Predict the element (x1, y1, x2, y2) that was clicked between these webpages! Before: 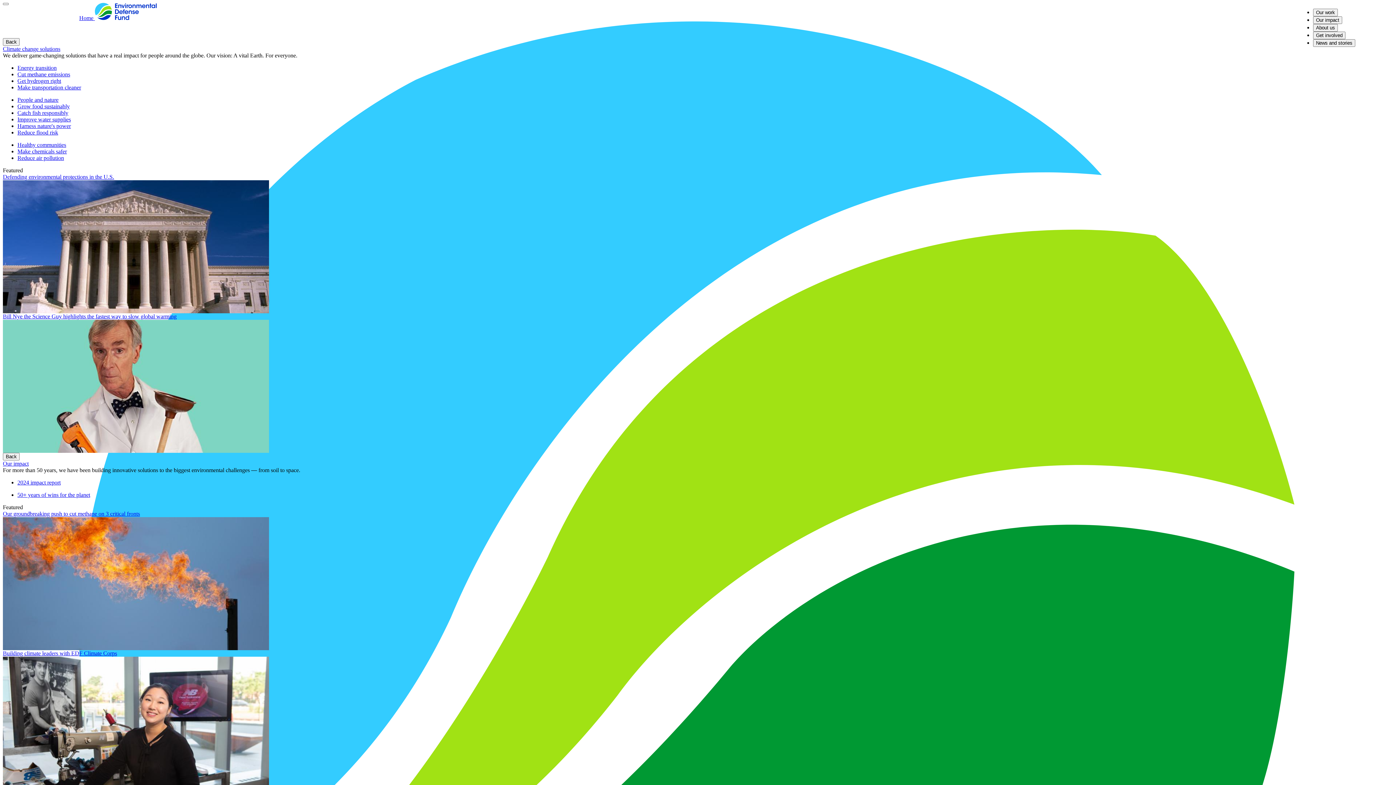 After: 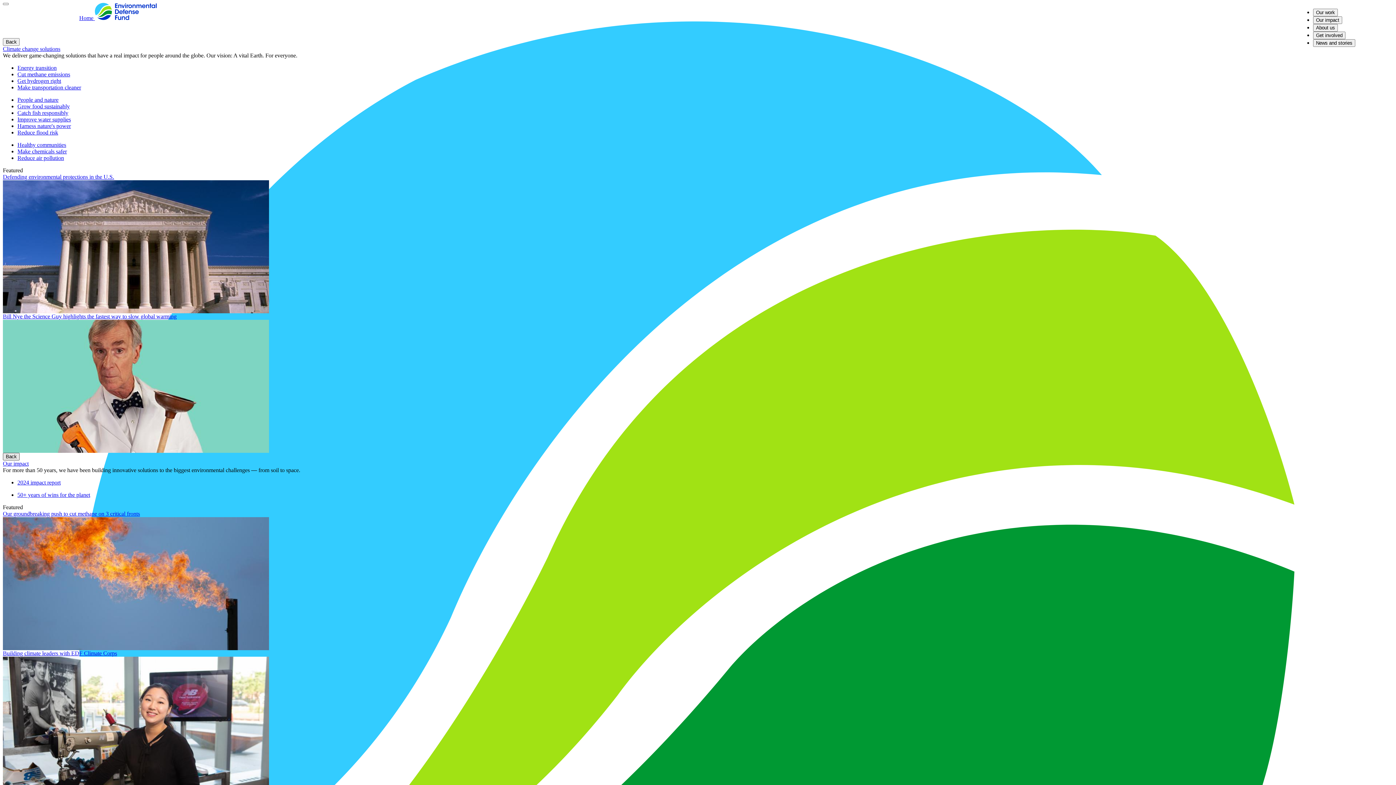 Action: bbox: (2, 453, 19, 460) label: Back